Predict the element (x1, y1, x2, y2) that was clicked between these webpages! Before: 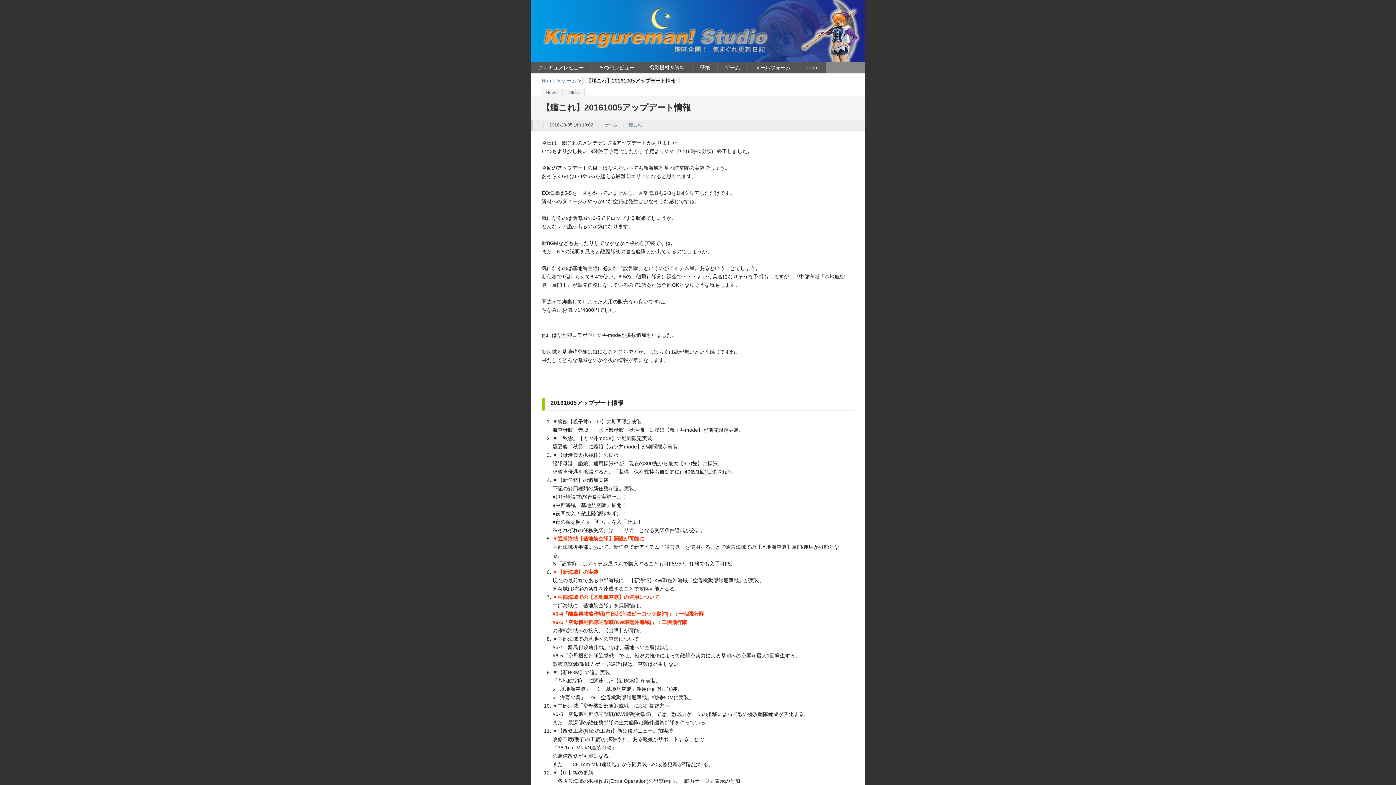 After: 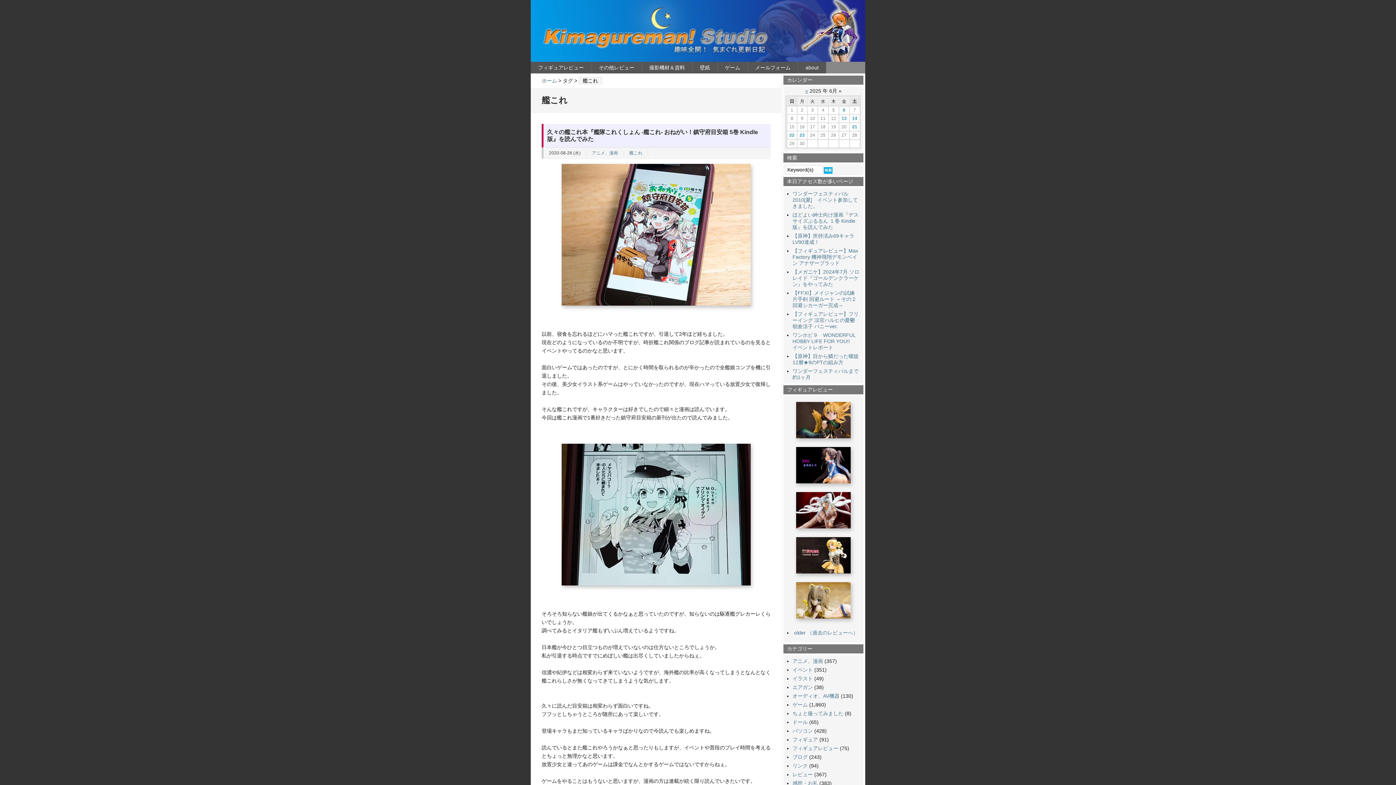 Action: label: 艦これ bbox: (629, 122, 642, 127)